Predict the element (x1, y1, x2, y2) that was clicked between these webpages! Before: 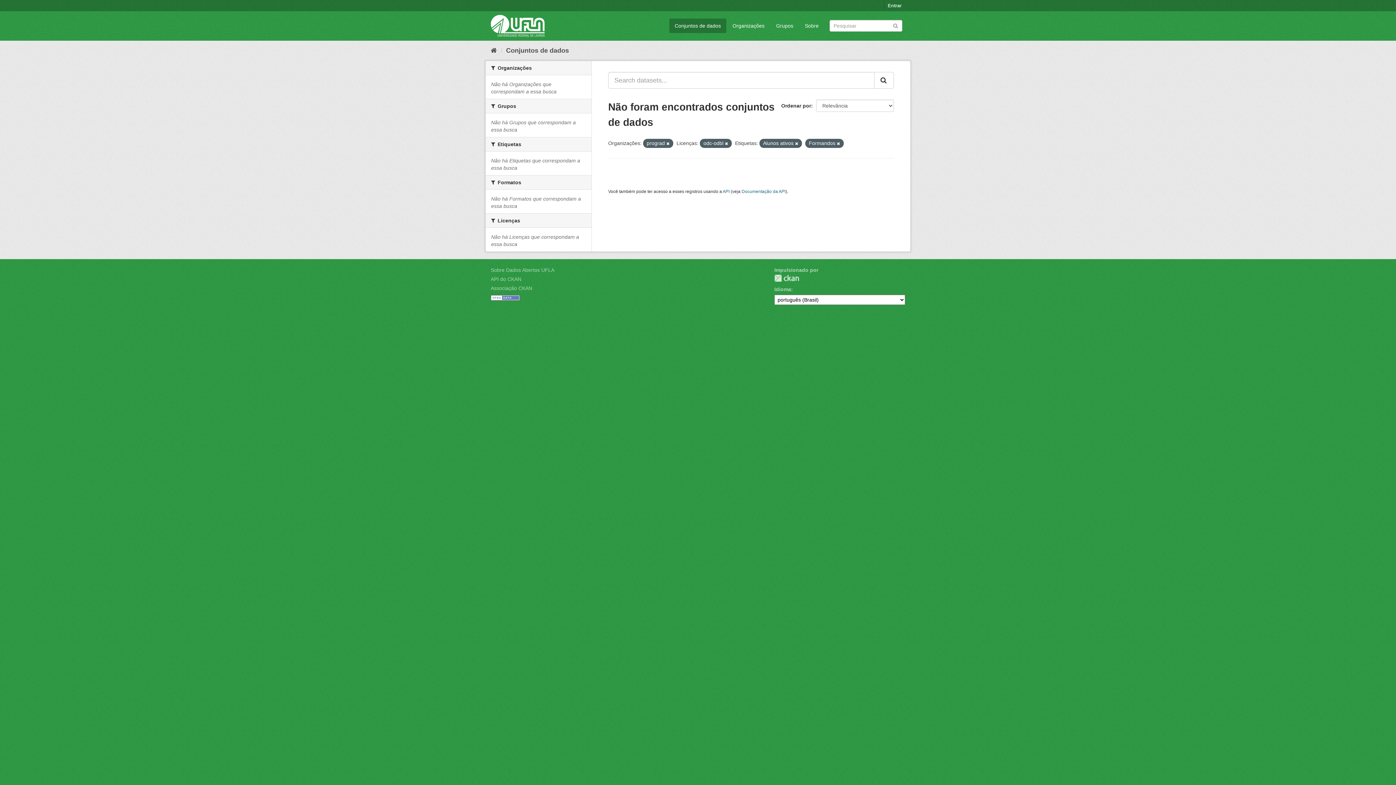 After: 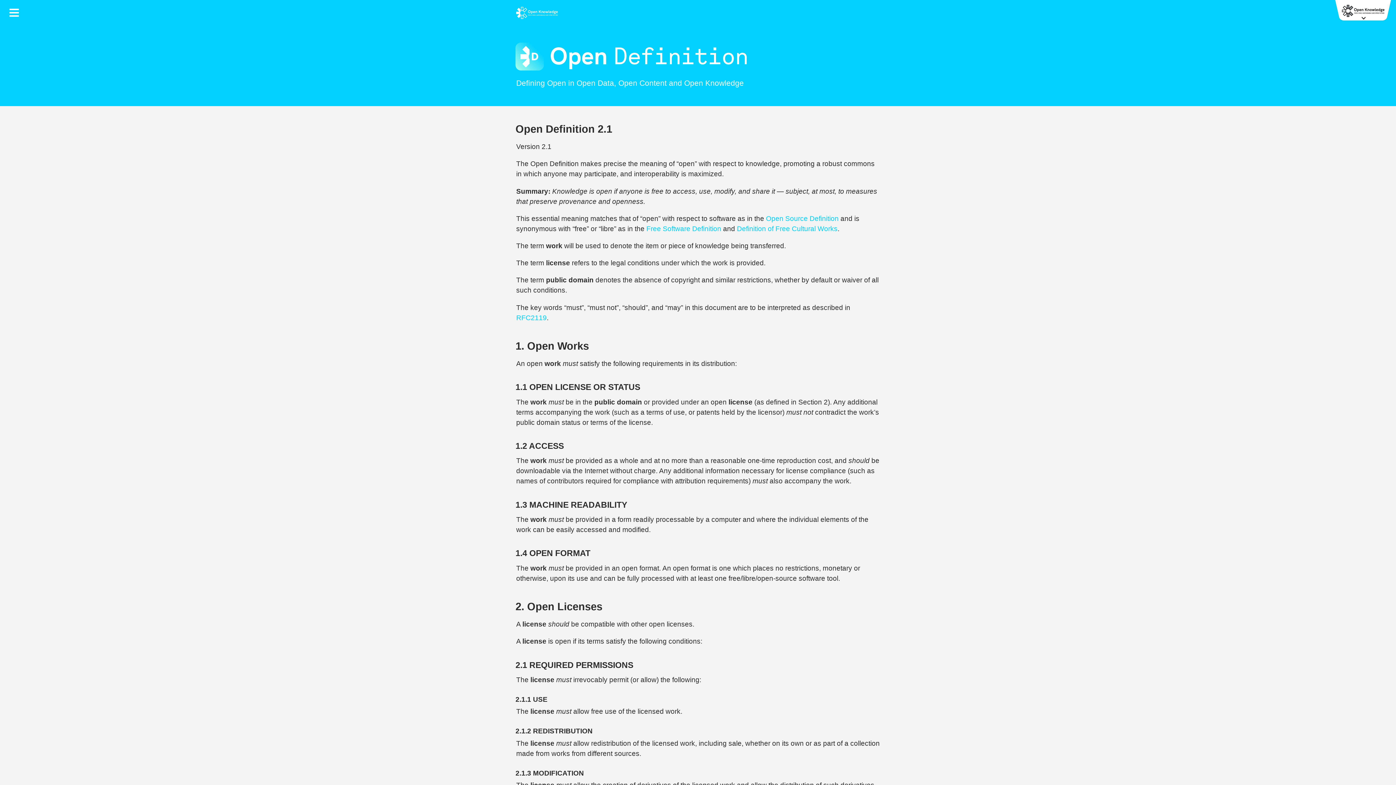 Action: bbox: (490, 294, 520, 300)